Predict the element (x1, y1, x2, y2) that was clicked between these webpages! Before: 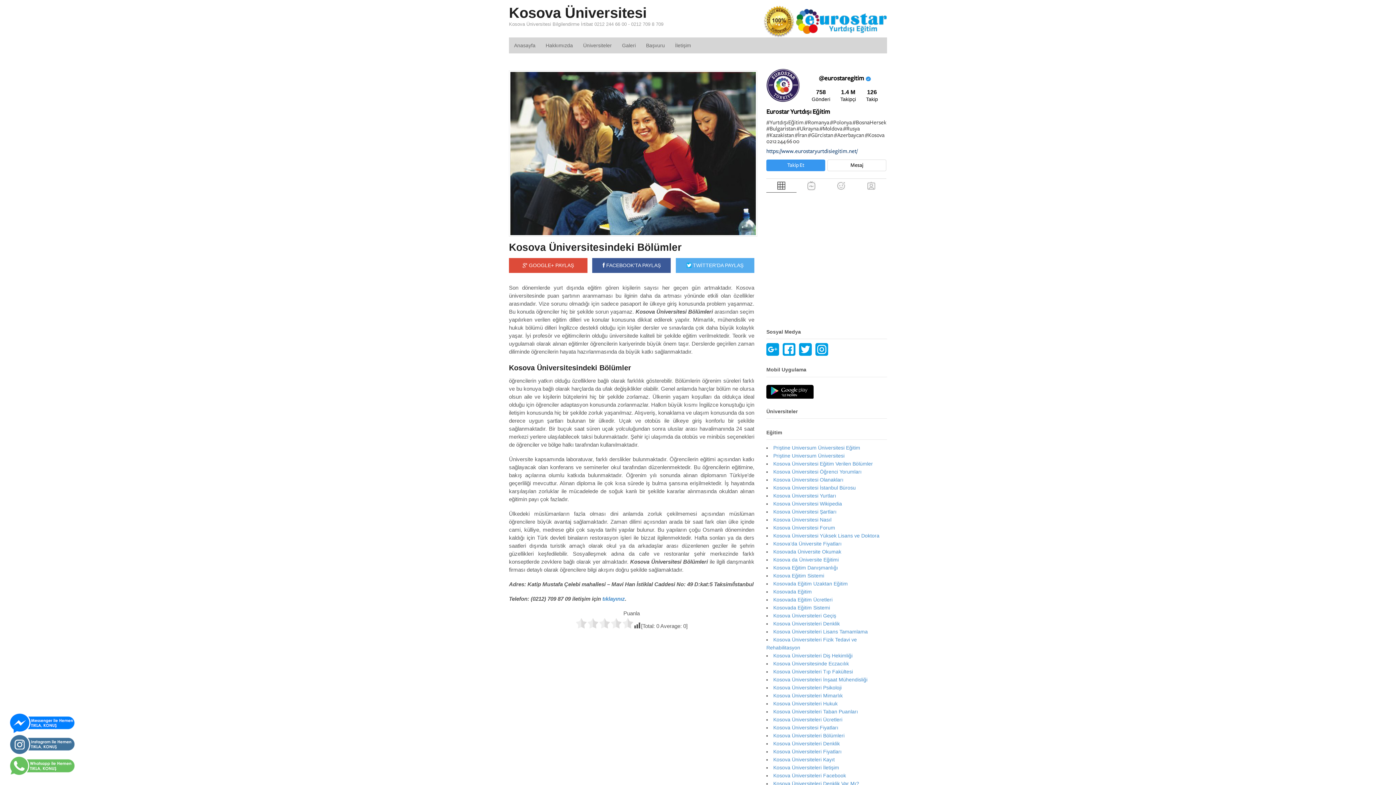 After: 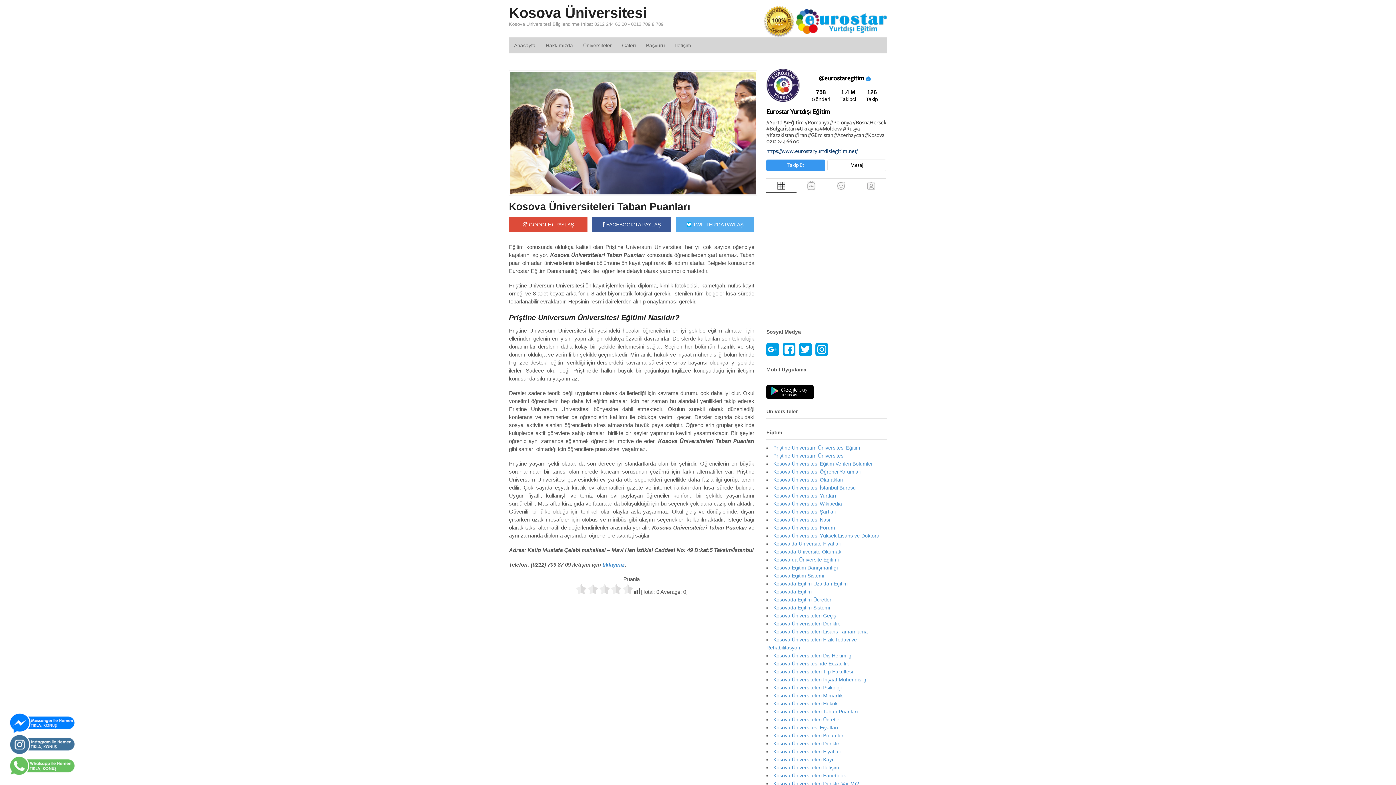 Action: label: Kosova Üniversiteleri Taban Puanları bbox: (773, 709, 858, 715)